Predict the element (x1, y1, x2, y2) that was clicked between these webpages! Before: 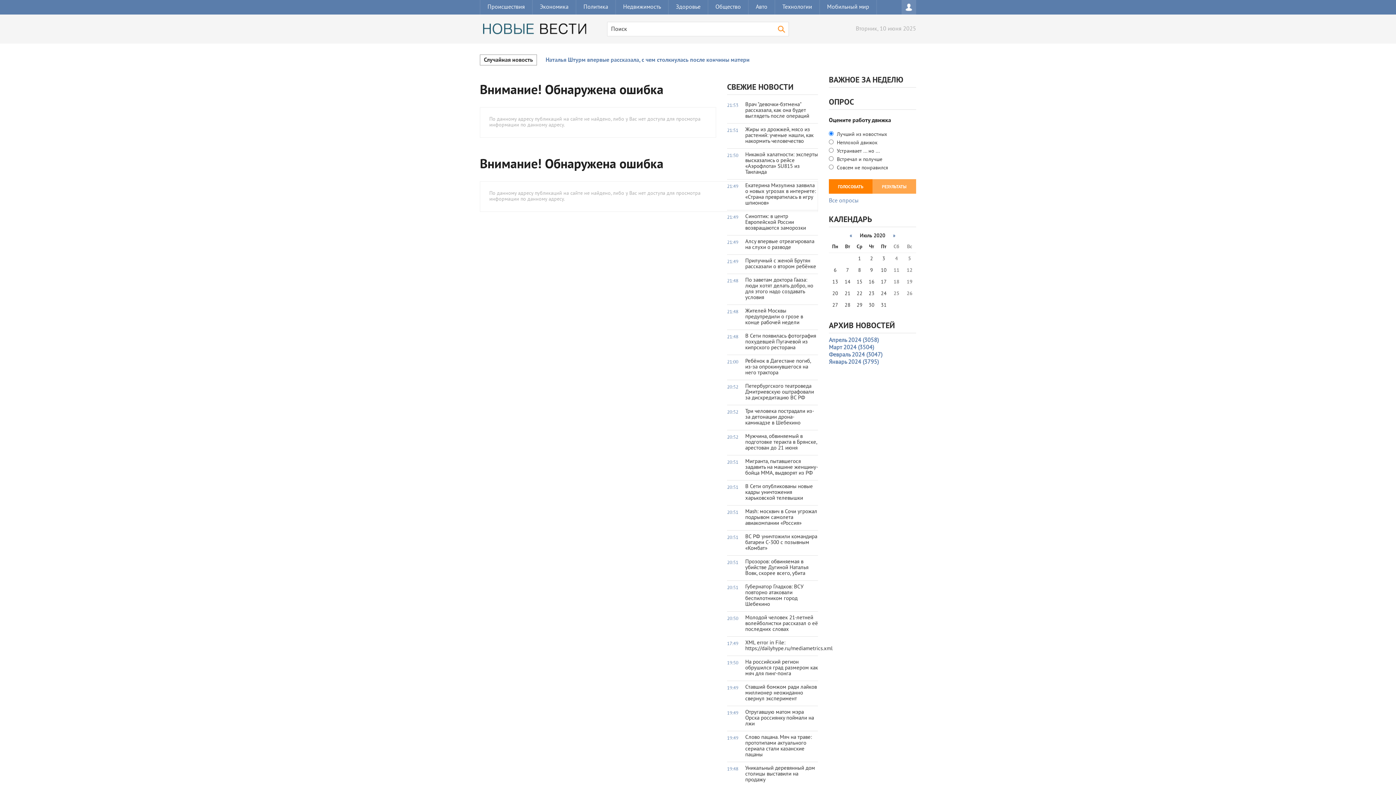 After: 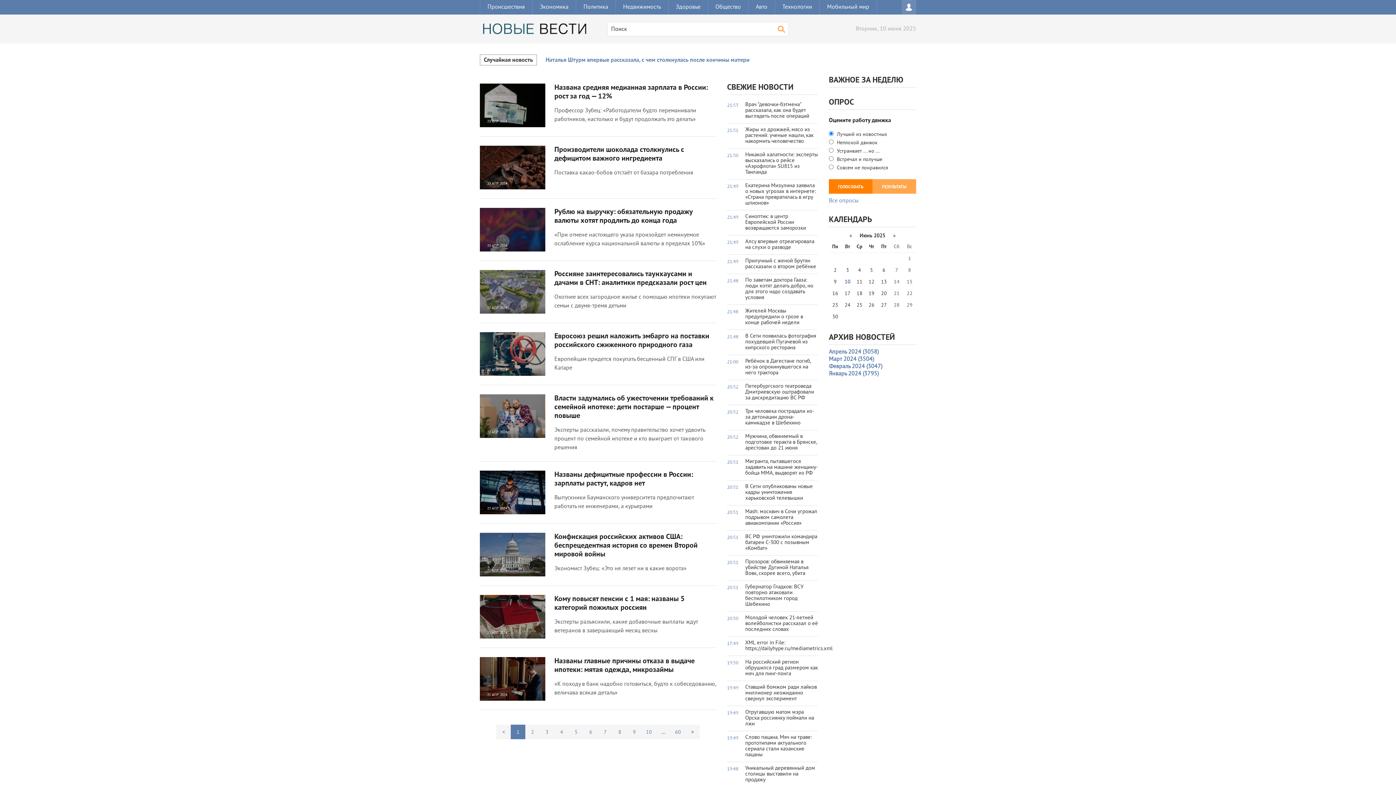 Action: bbox: (532, 0, 576, 14) label: Экономика